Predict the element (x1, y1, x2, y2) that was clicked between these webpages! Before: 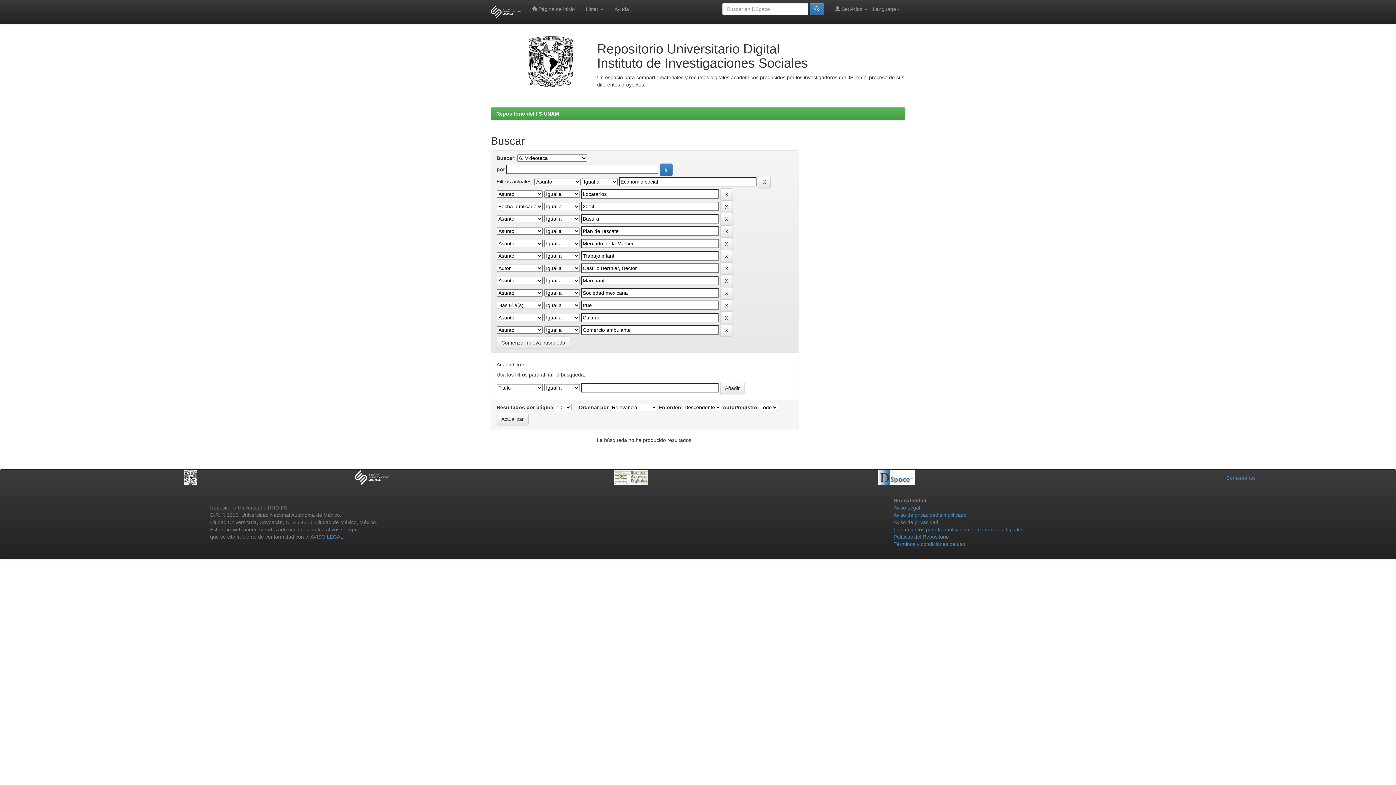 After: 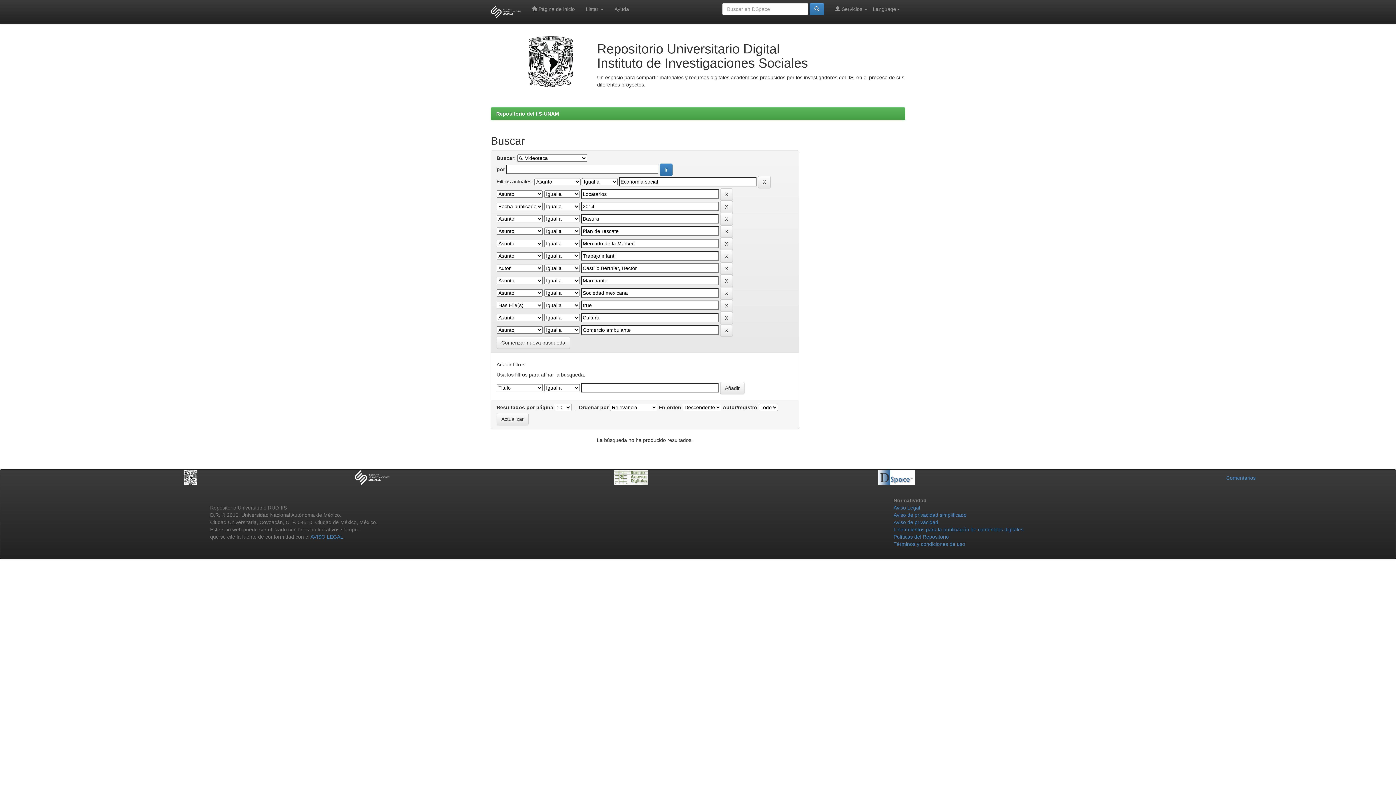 Action: bbox: (614, 474, 648, 480)